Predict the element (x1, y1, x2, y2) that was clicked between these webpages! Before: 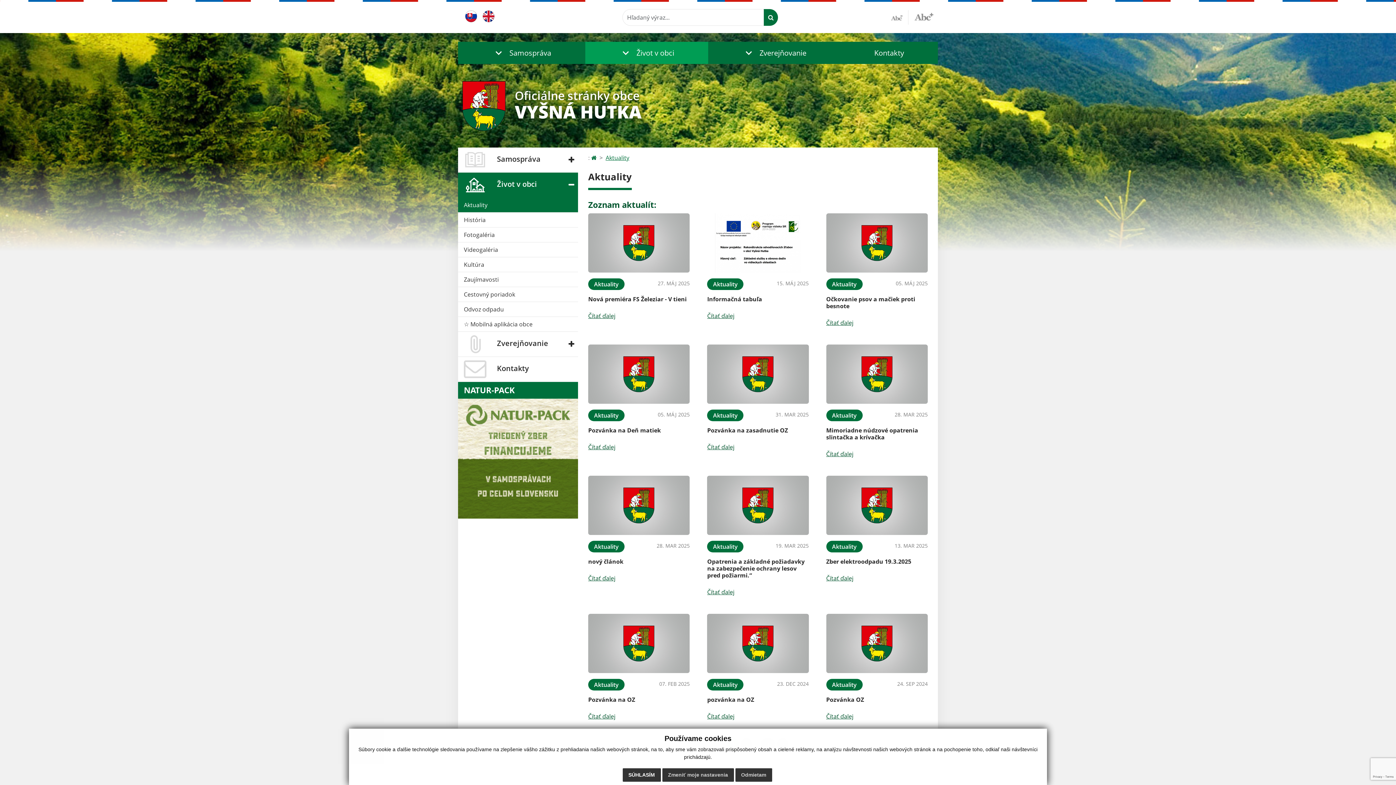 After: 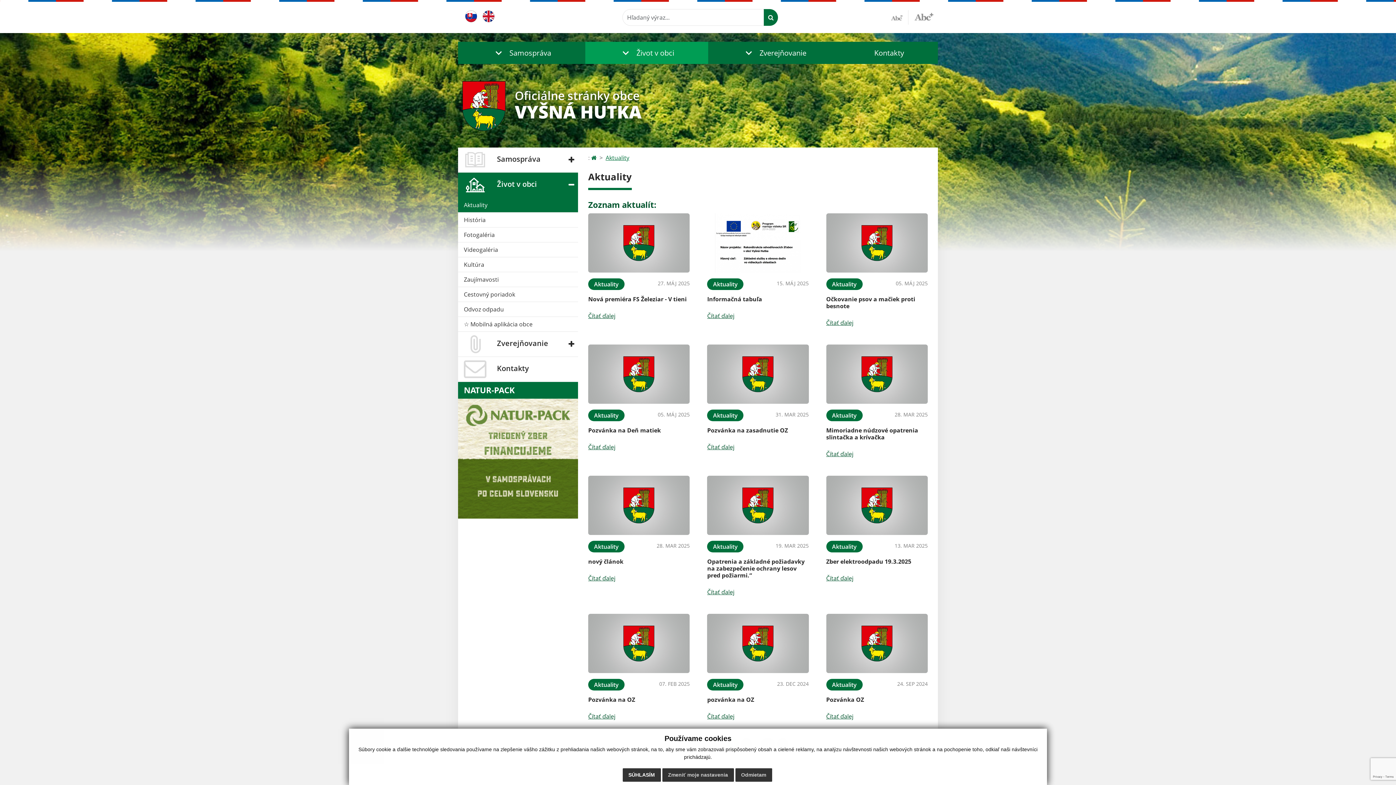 Action: bbox: (605, 153, 629, 162) label: Aktuality